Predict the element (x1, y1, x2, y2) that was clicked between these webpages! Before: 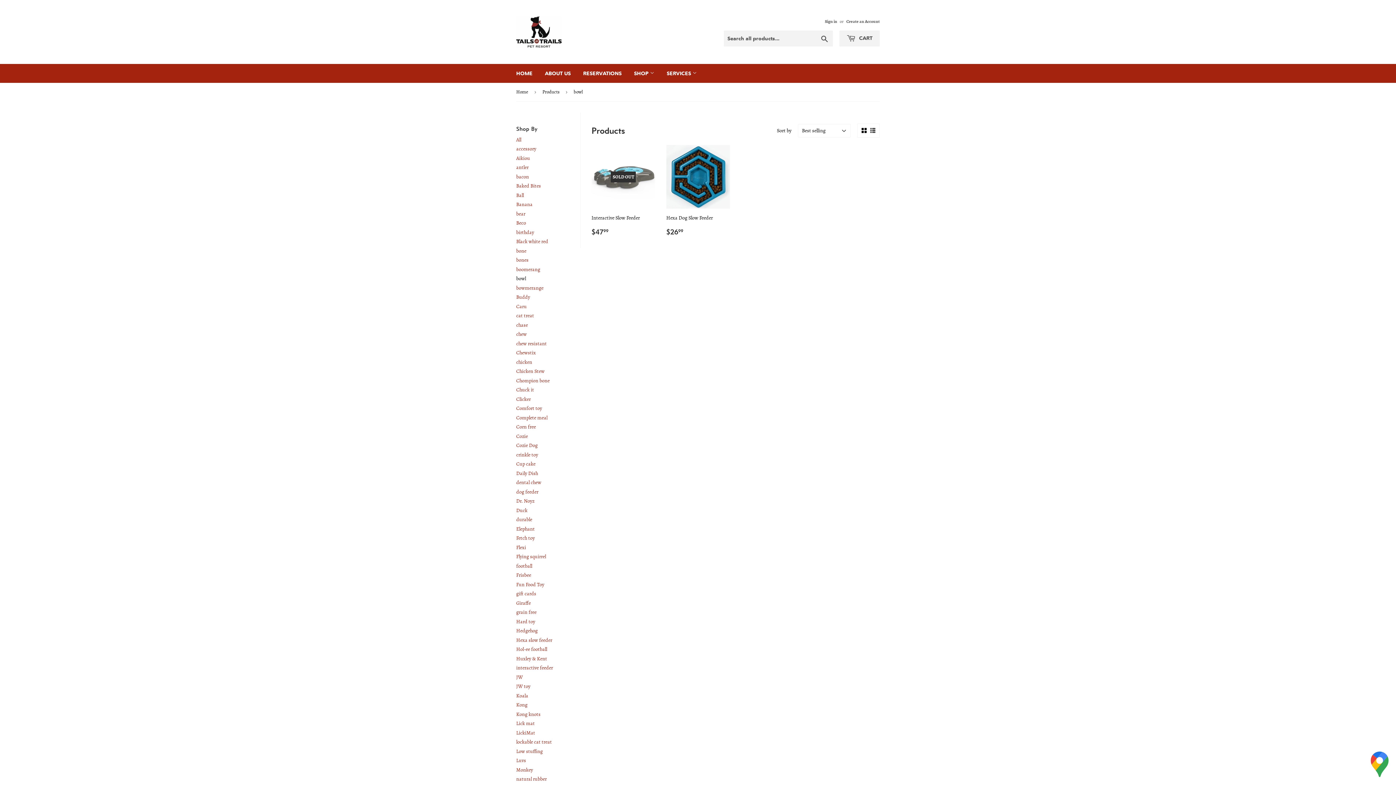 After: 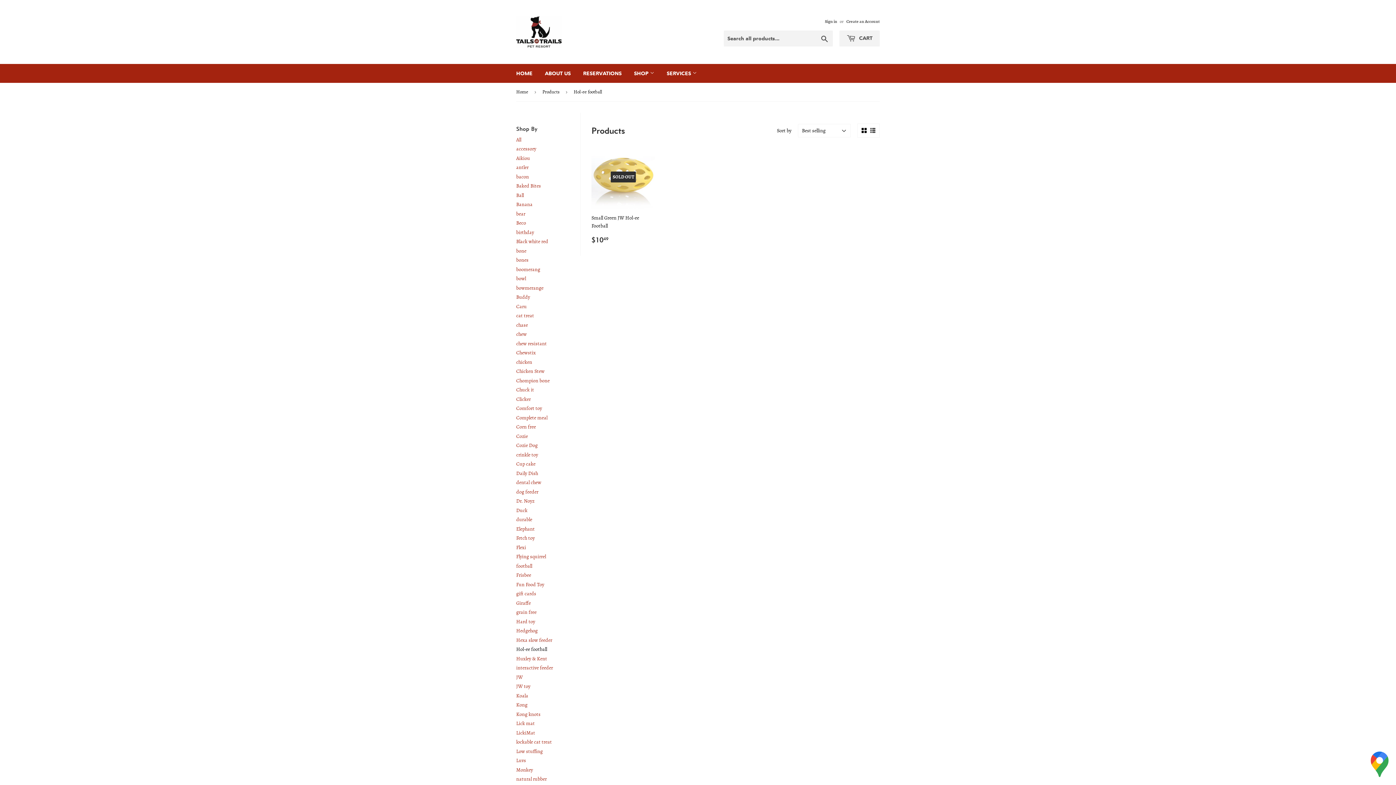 Action: label: Hol-ee football bbox: (516, 646, 547, 653)